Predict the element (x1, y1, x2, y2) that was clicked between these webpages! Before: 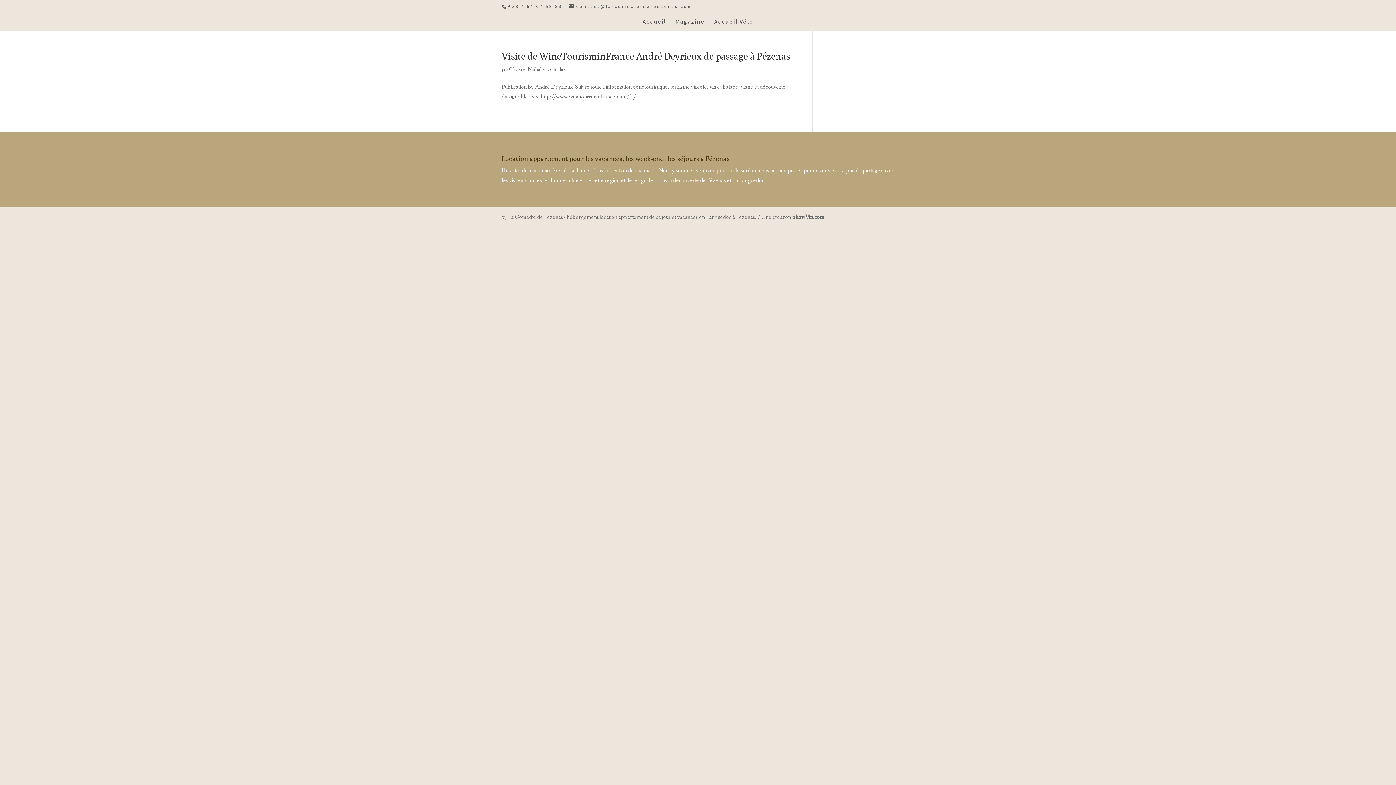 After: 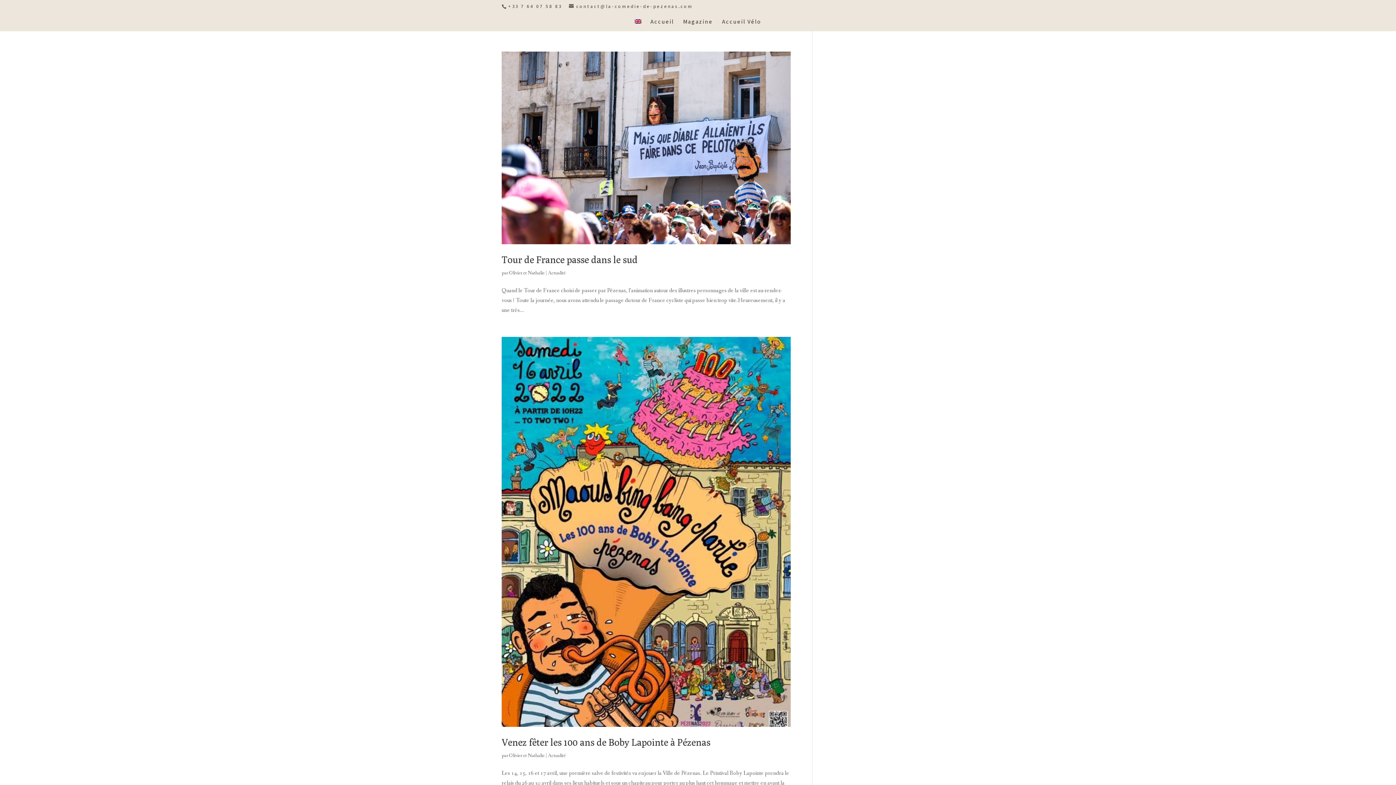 Action: bbox: (548, 66, 565, 72) label: Actualité